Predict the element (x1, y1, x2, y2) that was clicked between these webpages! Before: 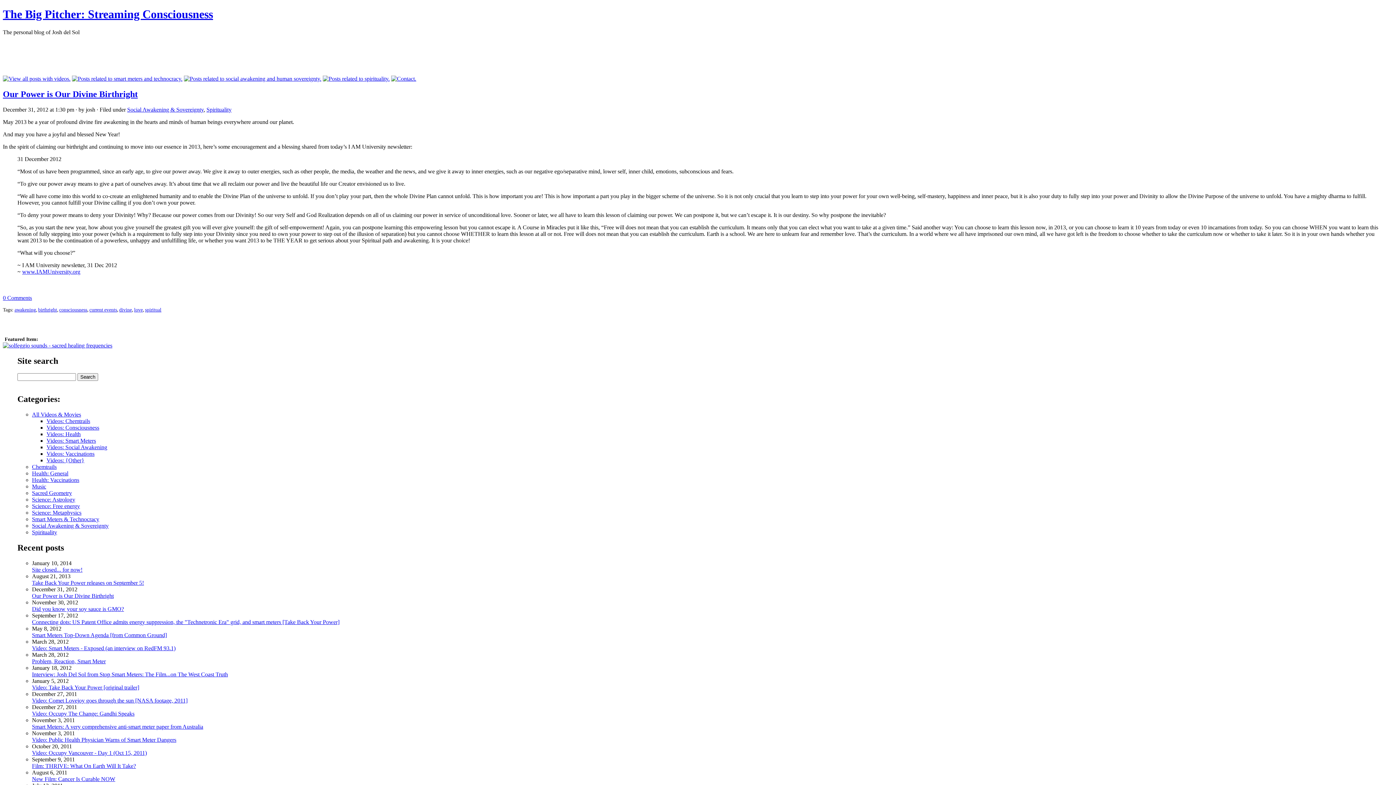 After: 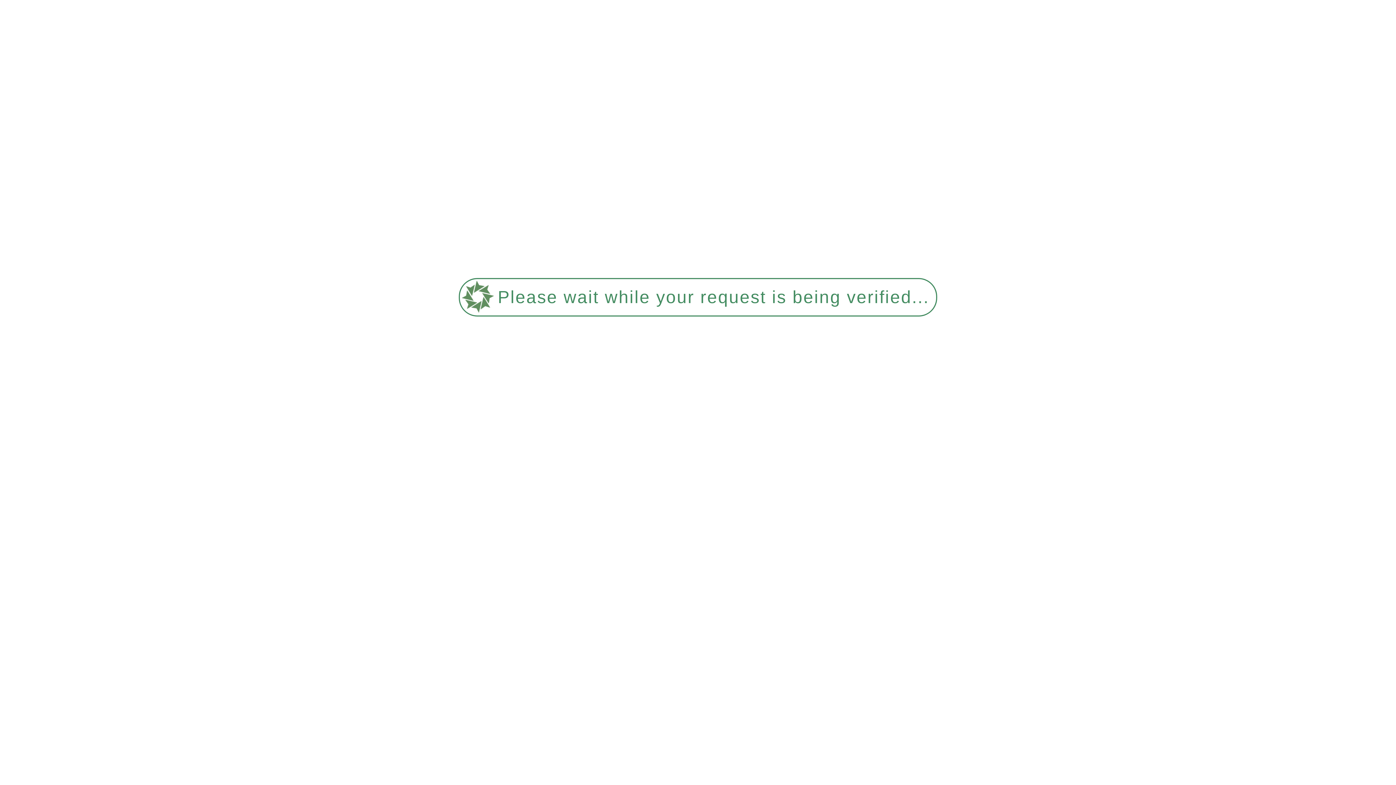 Action: label: awakening bbox: (14, 307, 36, 312)